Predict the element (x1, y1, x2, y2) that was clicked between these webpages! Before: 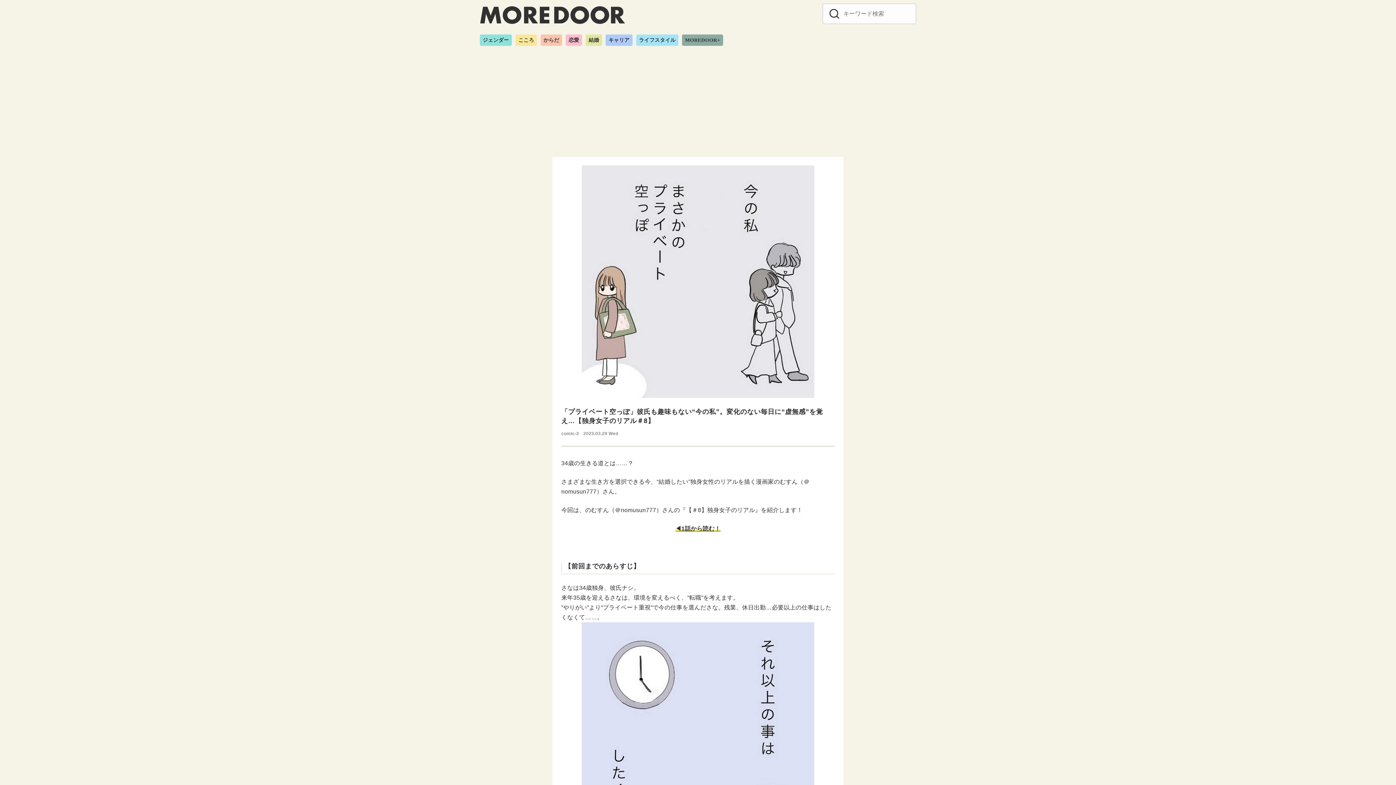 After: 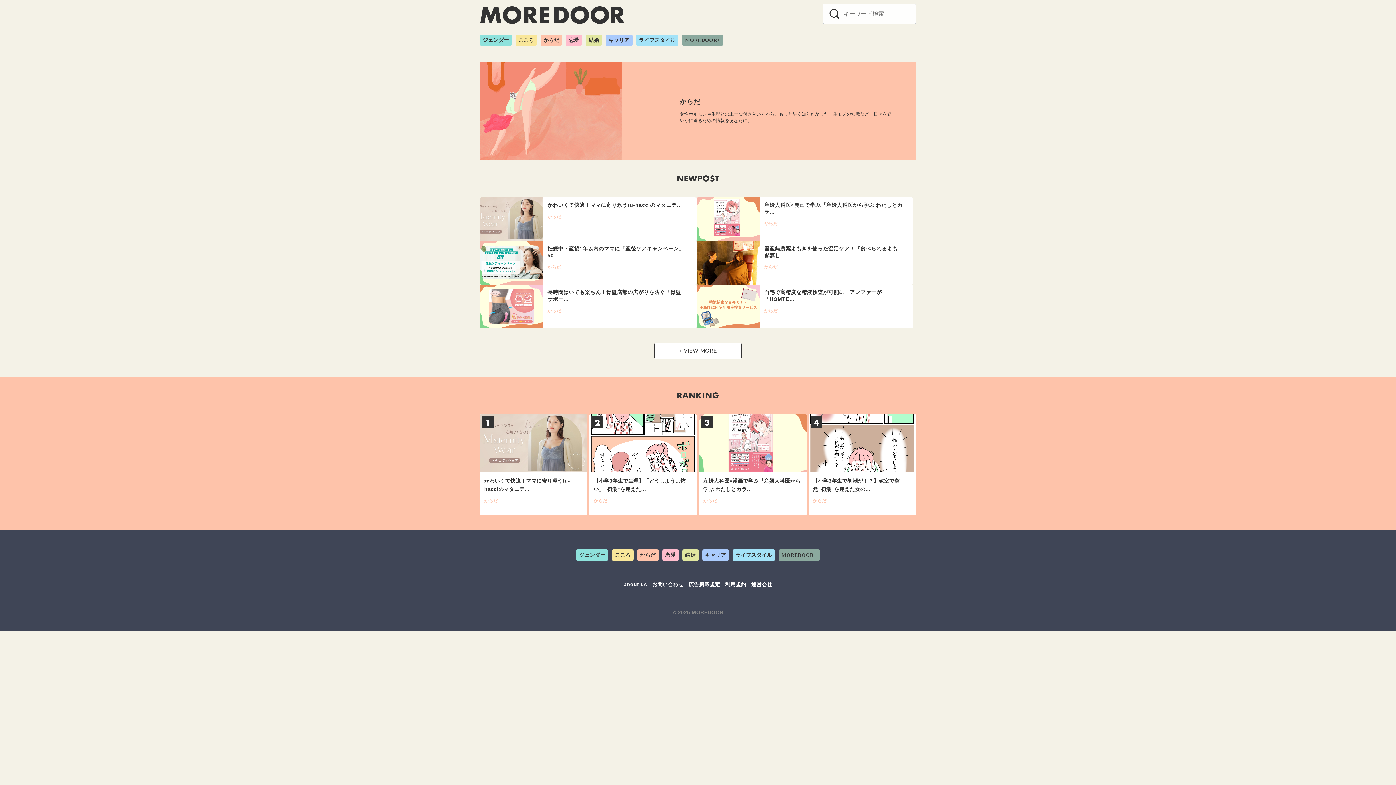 Action: bbox: (540, 34, 562, 45) label: からだ